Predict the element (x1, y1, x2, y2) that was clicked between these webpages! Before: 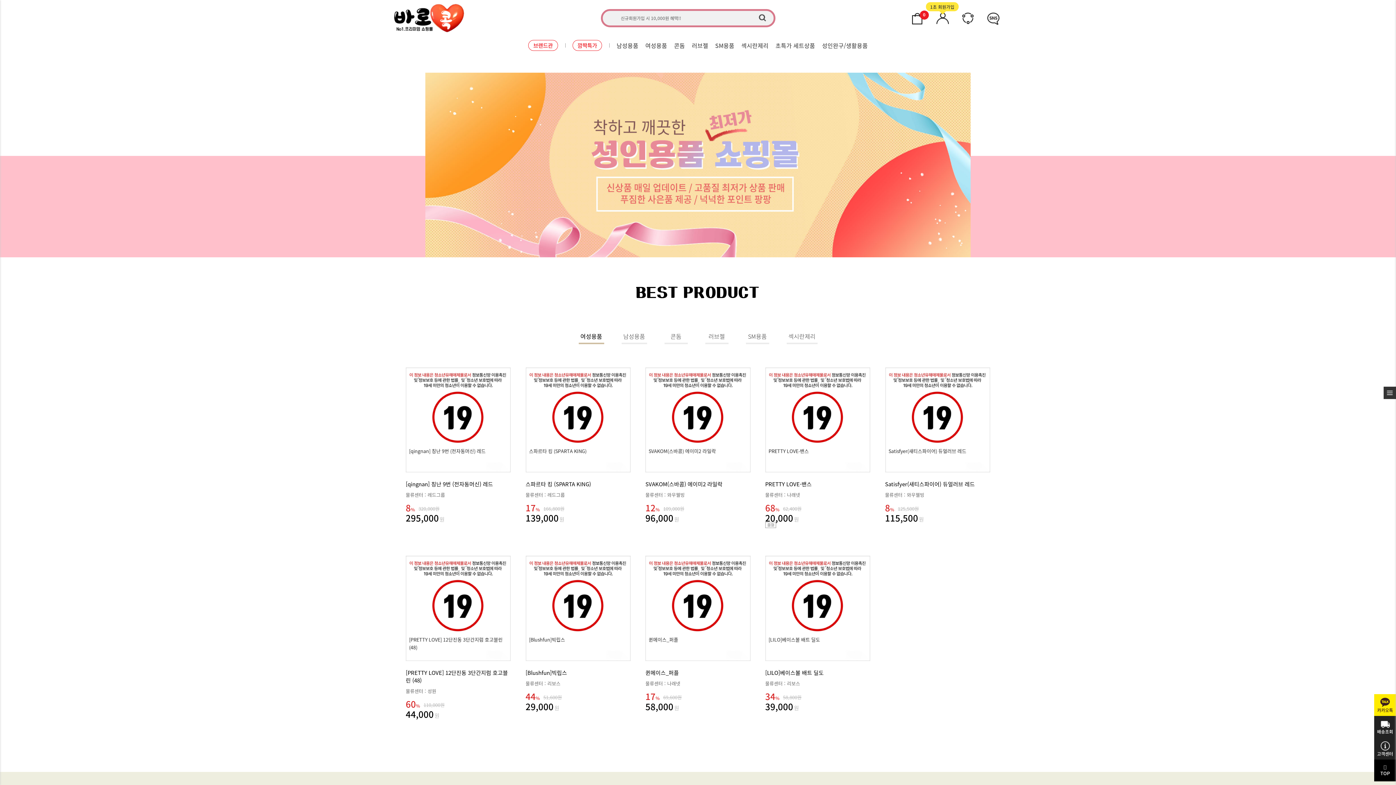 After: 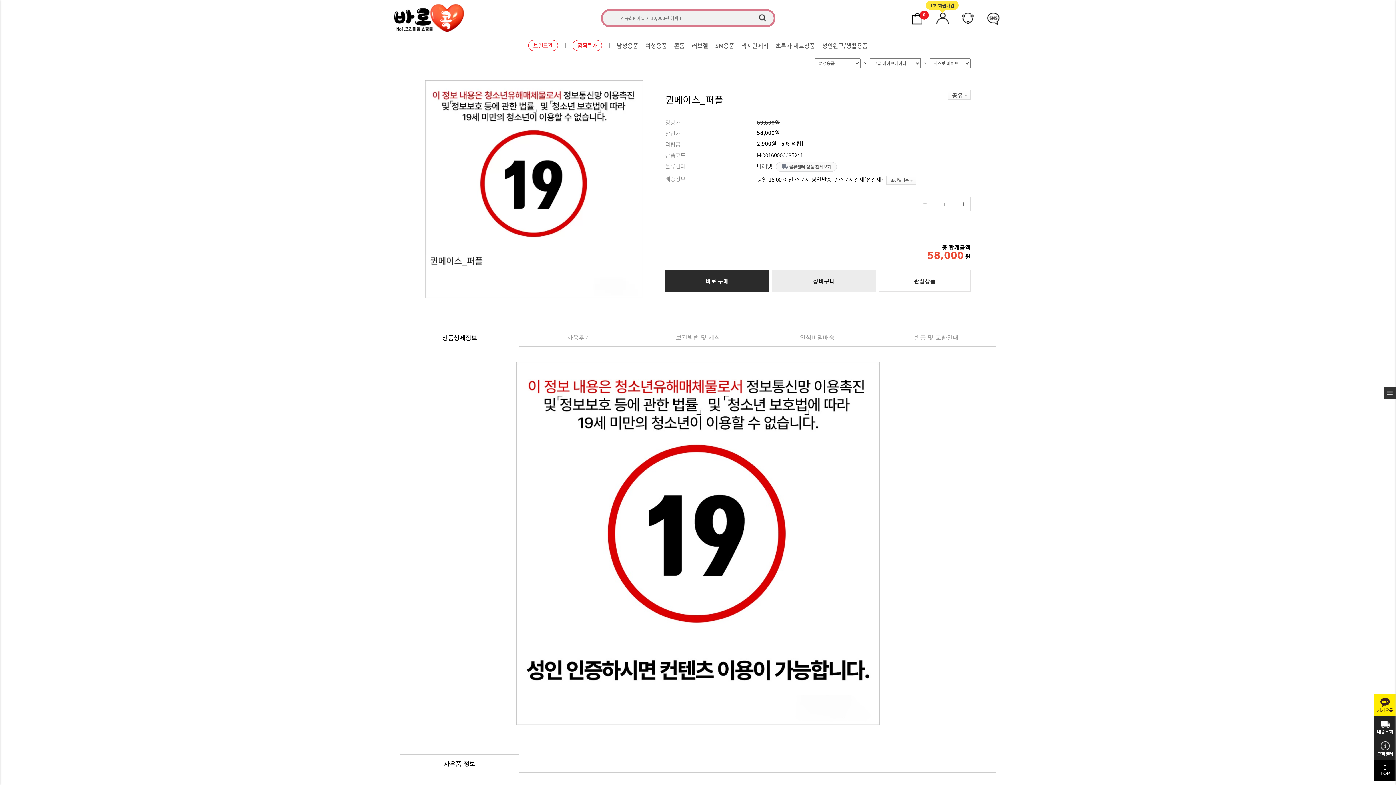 Action: bbox: (645, 556, 750, 660)